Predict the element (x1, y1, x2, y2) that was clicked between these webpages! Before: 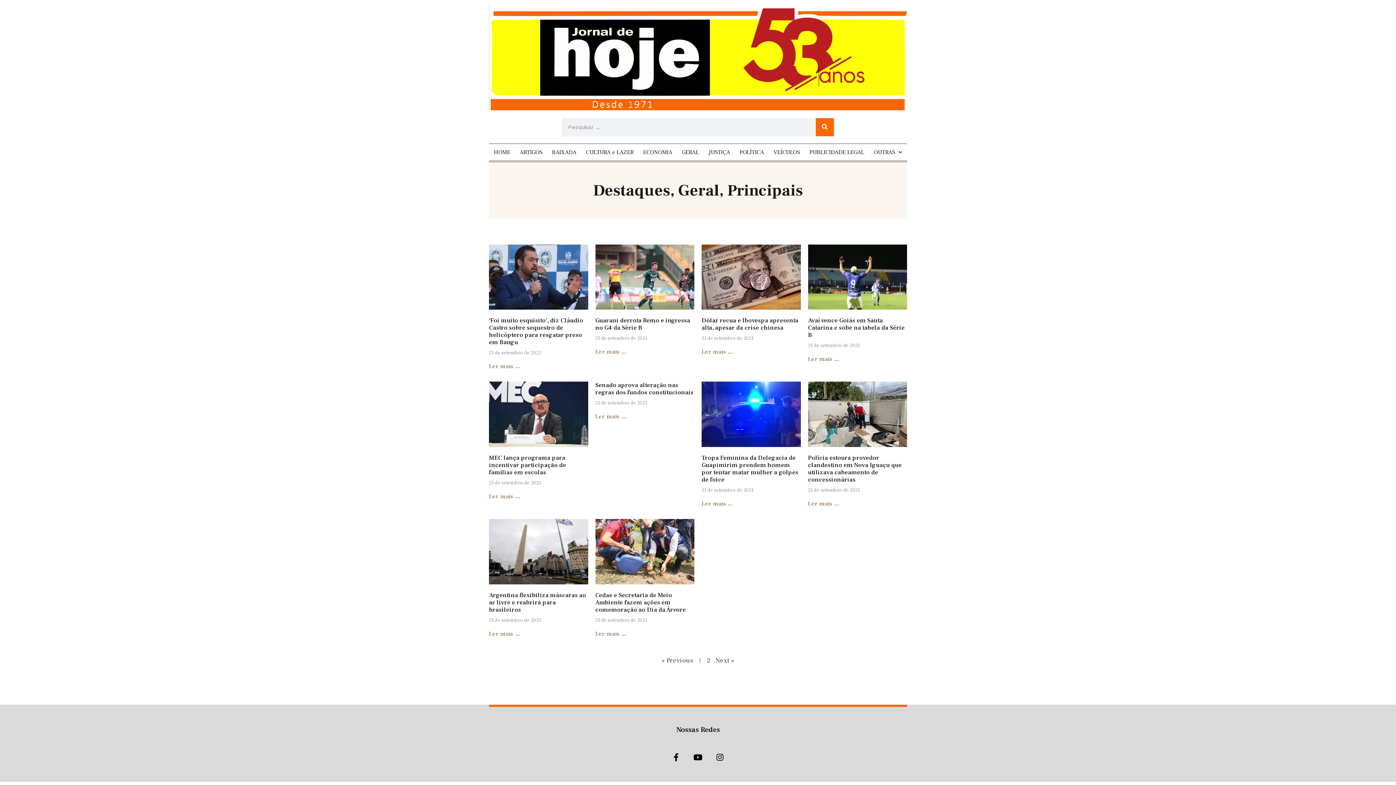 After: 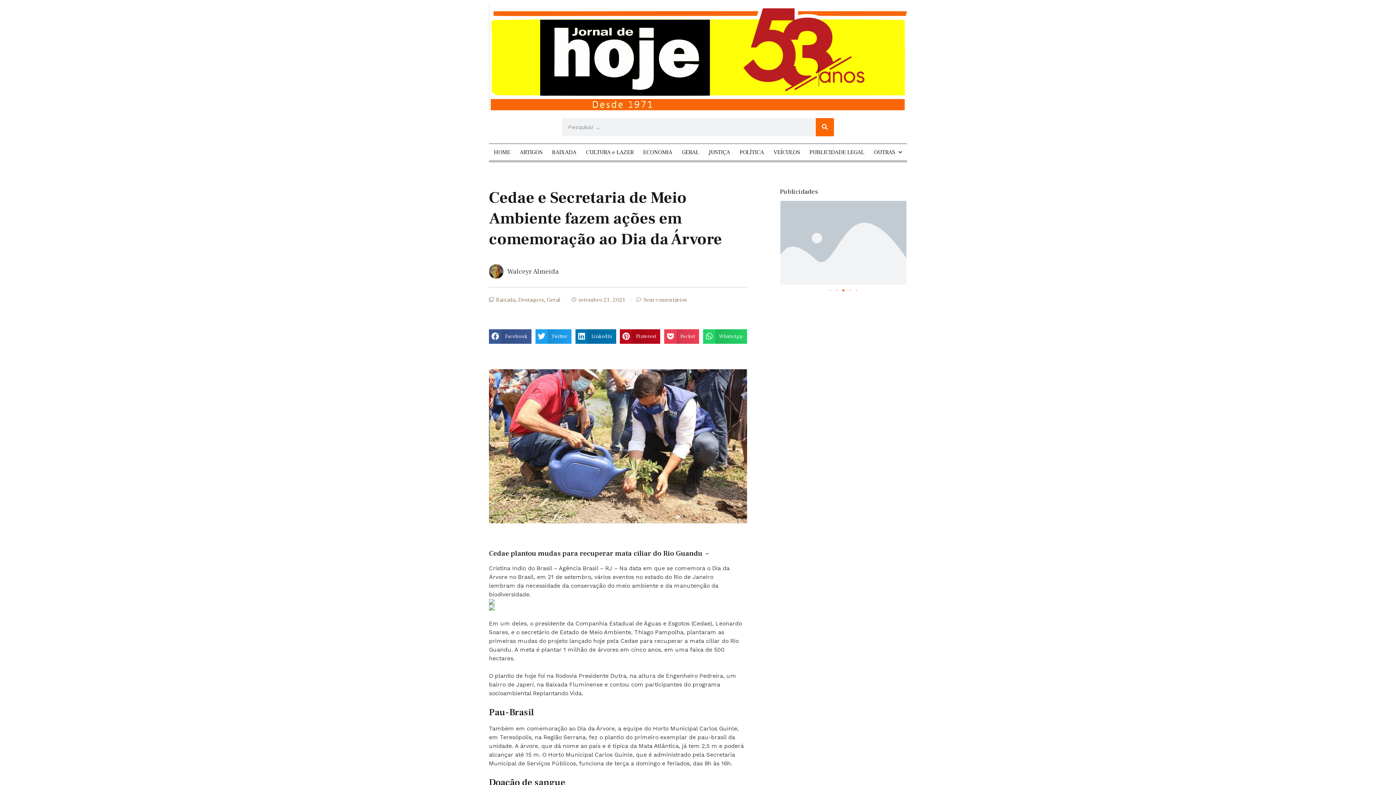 Action: bbox: (595, 519, 694, 584)